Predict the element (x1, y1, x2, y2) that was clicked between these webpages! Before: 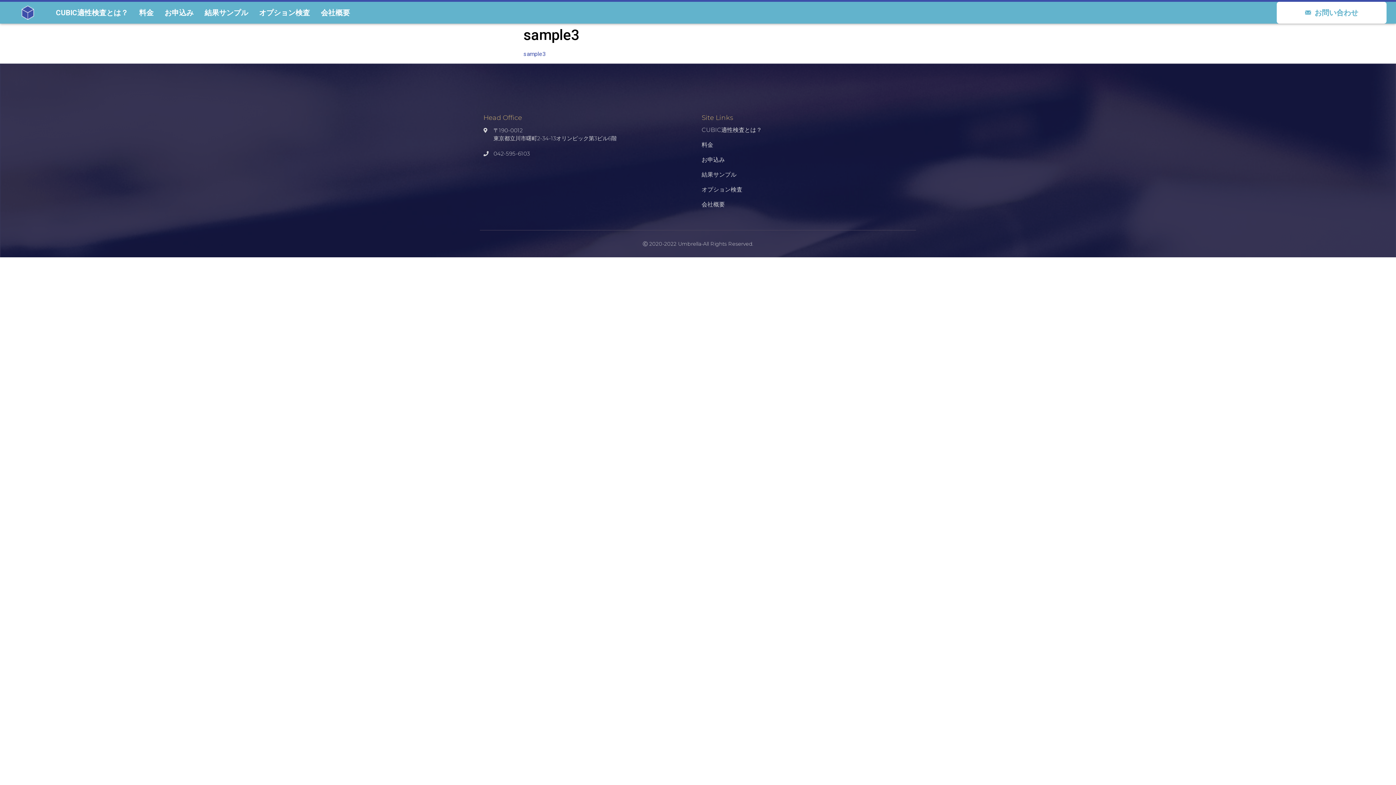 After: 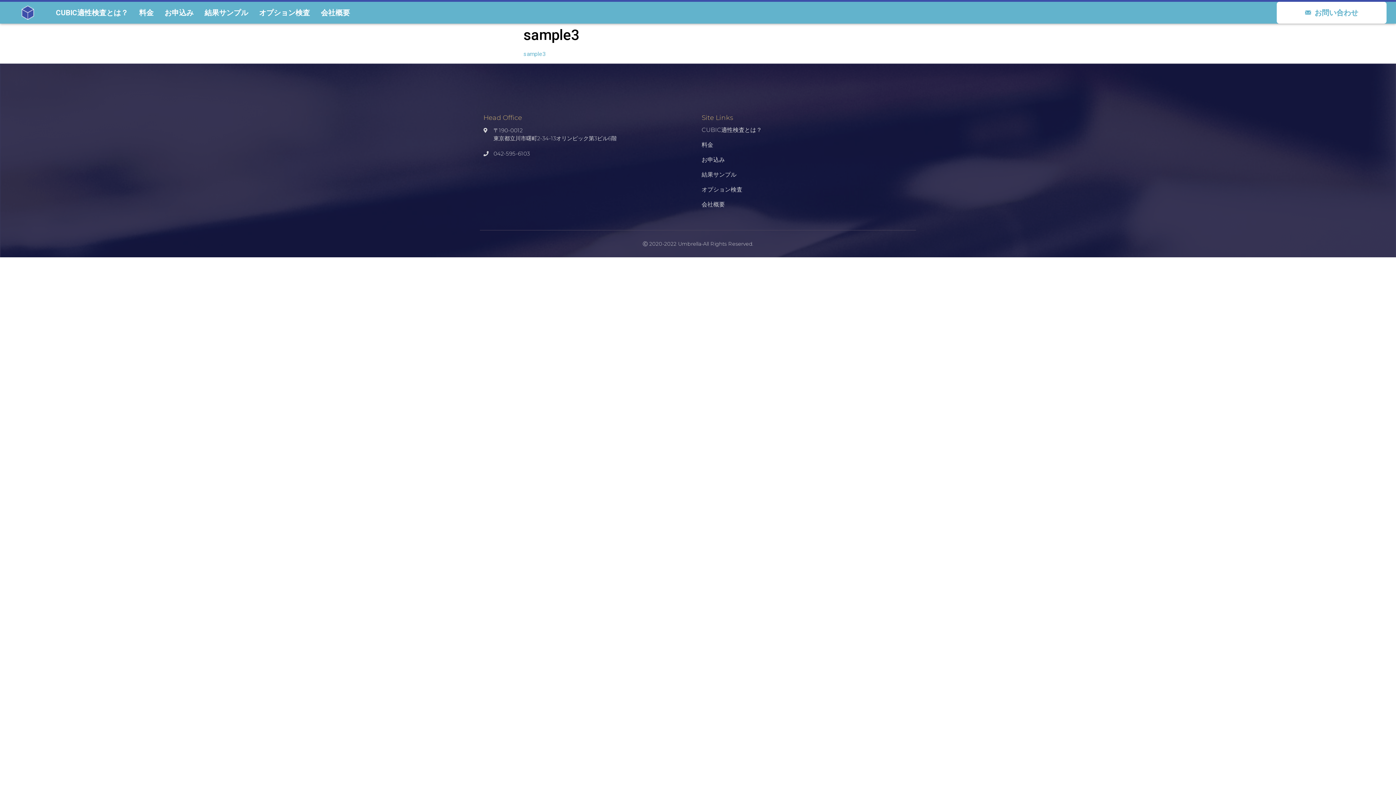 Action: label: sample3 bbox: (523, 50, 545, 57)